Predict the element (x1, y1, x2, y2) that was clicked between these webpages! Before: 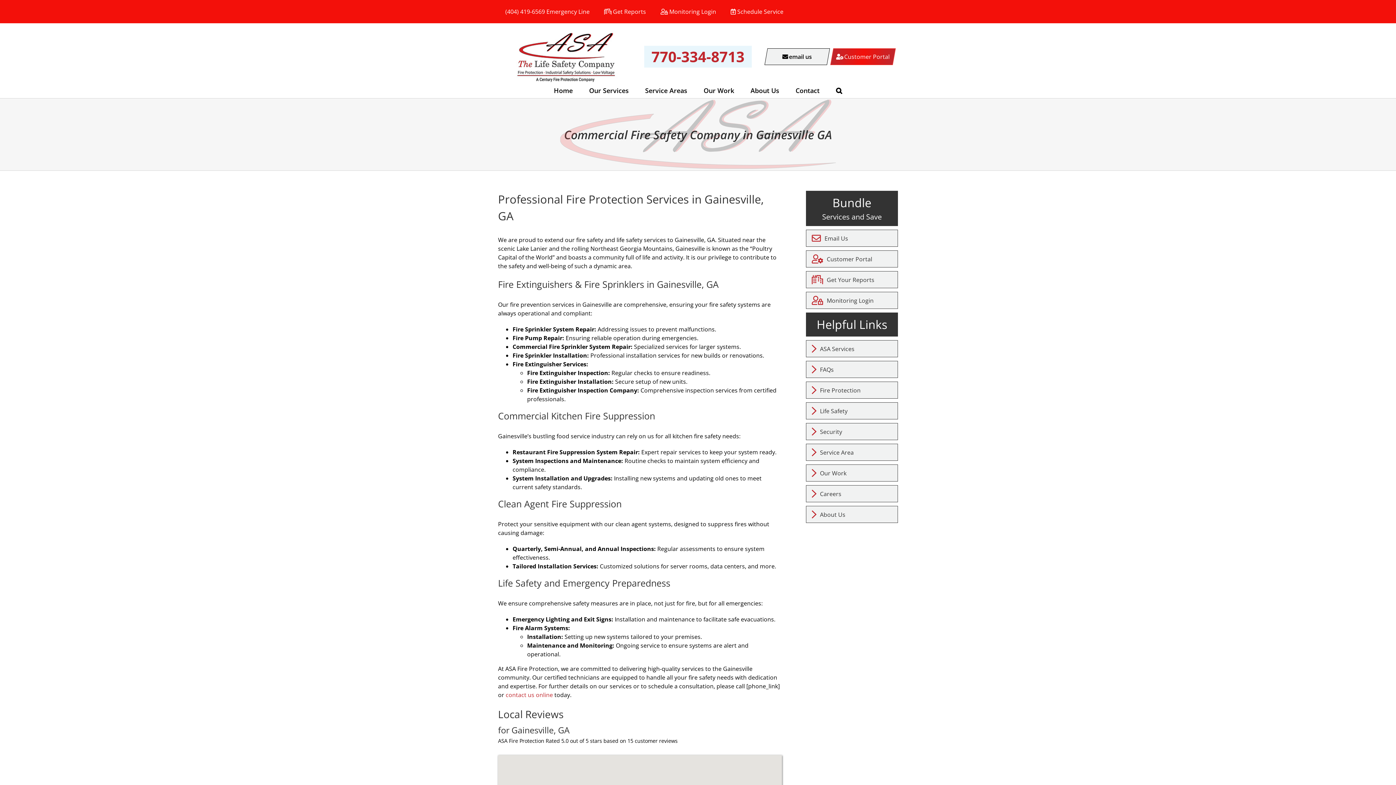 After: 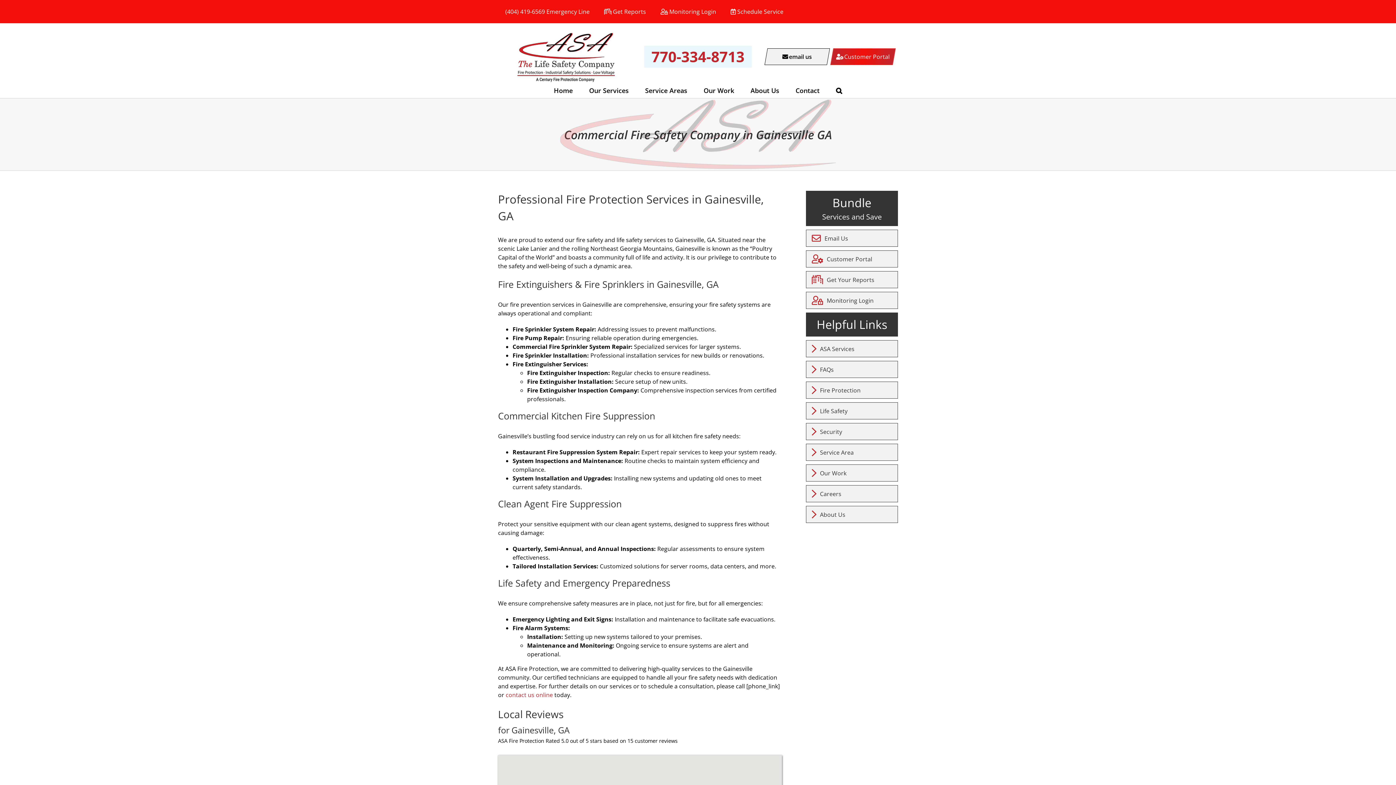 Action: bbox: (604, 7, 646, 15) label: Get Reports